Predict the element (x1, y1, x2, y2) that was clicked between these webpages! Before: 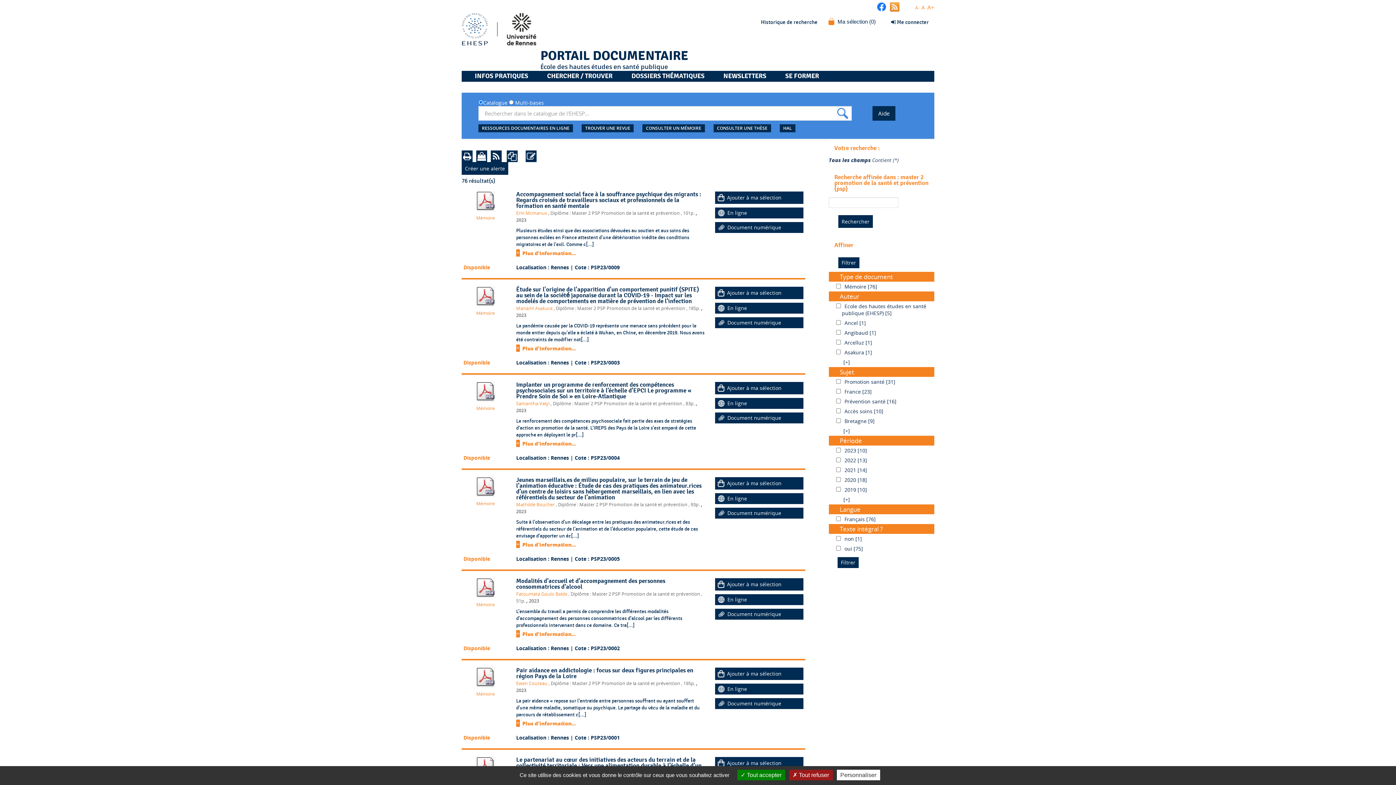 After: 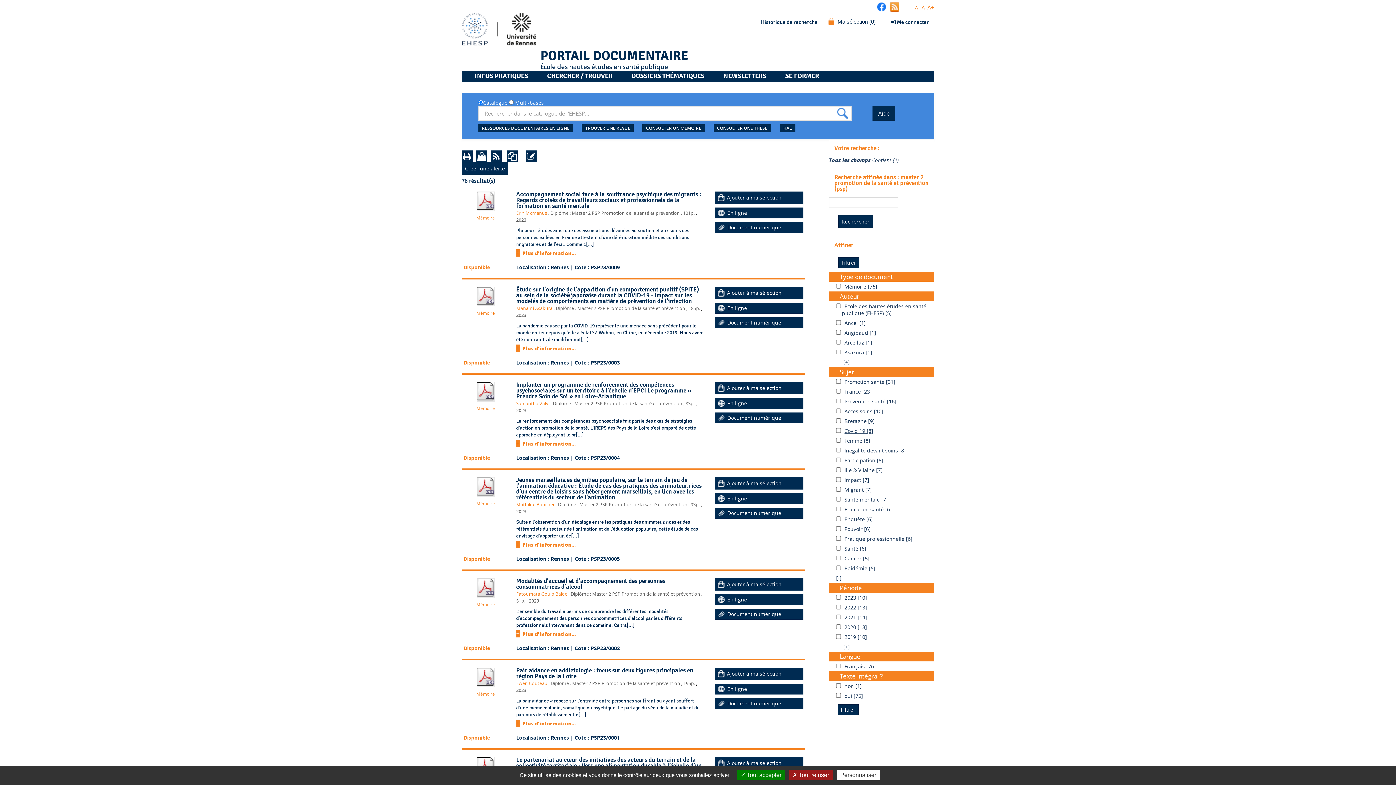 Action: label: [+] bbox: (836, 427, 850, 434)